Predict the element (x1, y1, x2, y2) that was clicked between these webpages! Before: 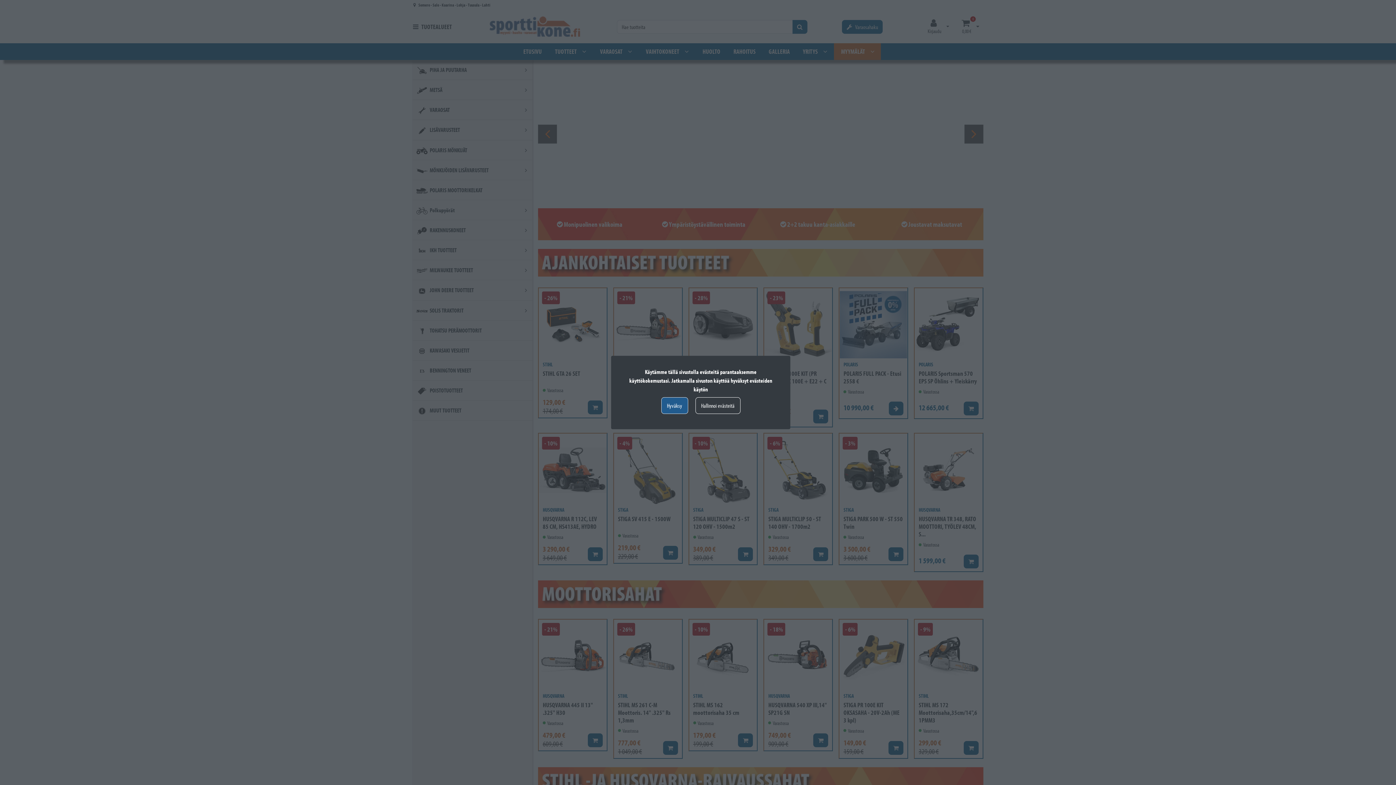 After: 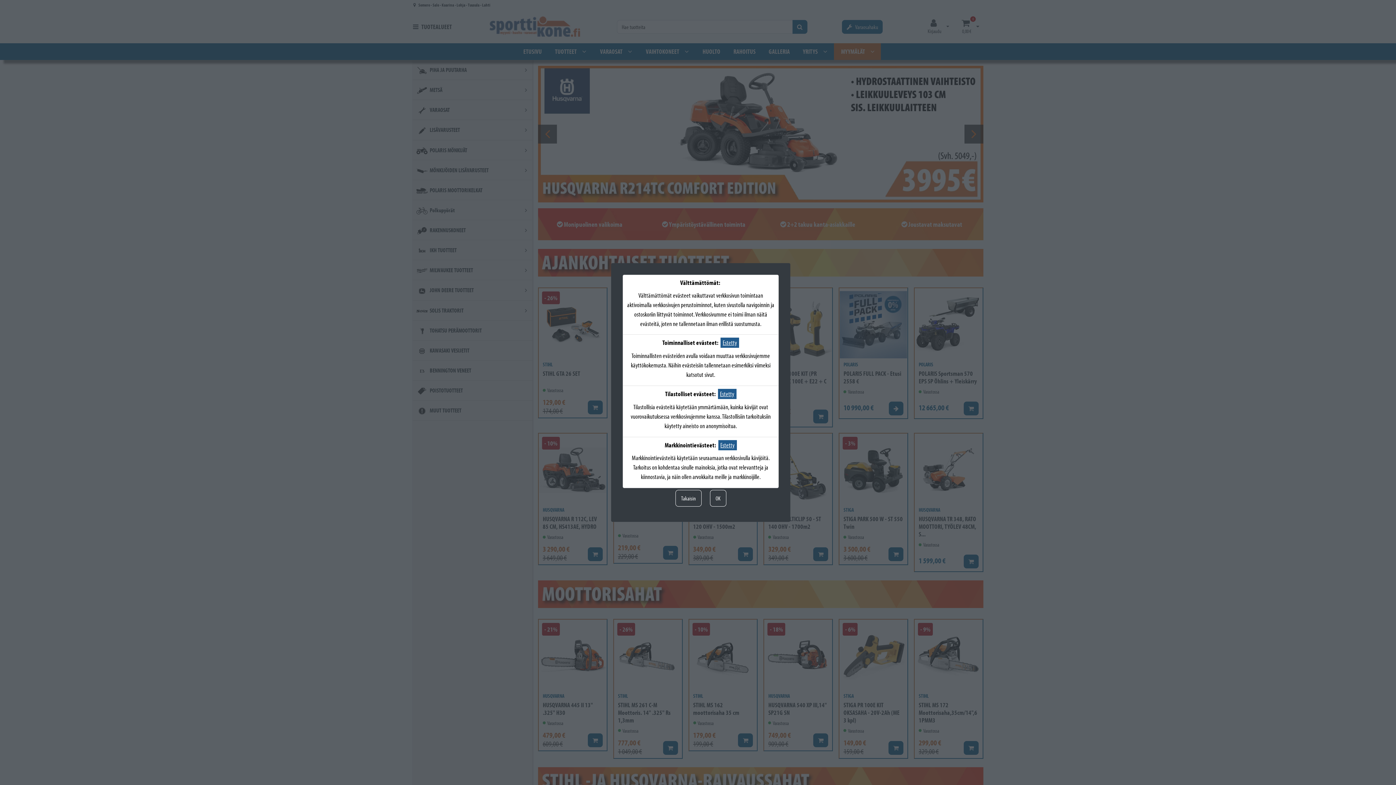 Action: label: Hallinnoi evästeitä bbox: (695, 397, 740, 414)